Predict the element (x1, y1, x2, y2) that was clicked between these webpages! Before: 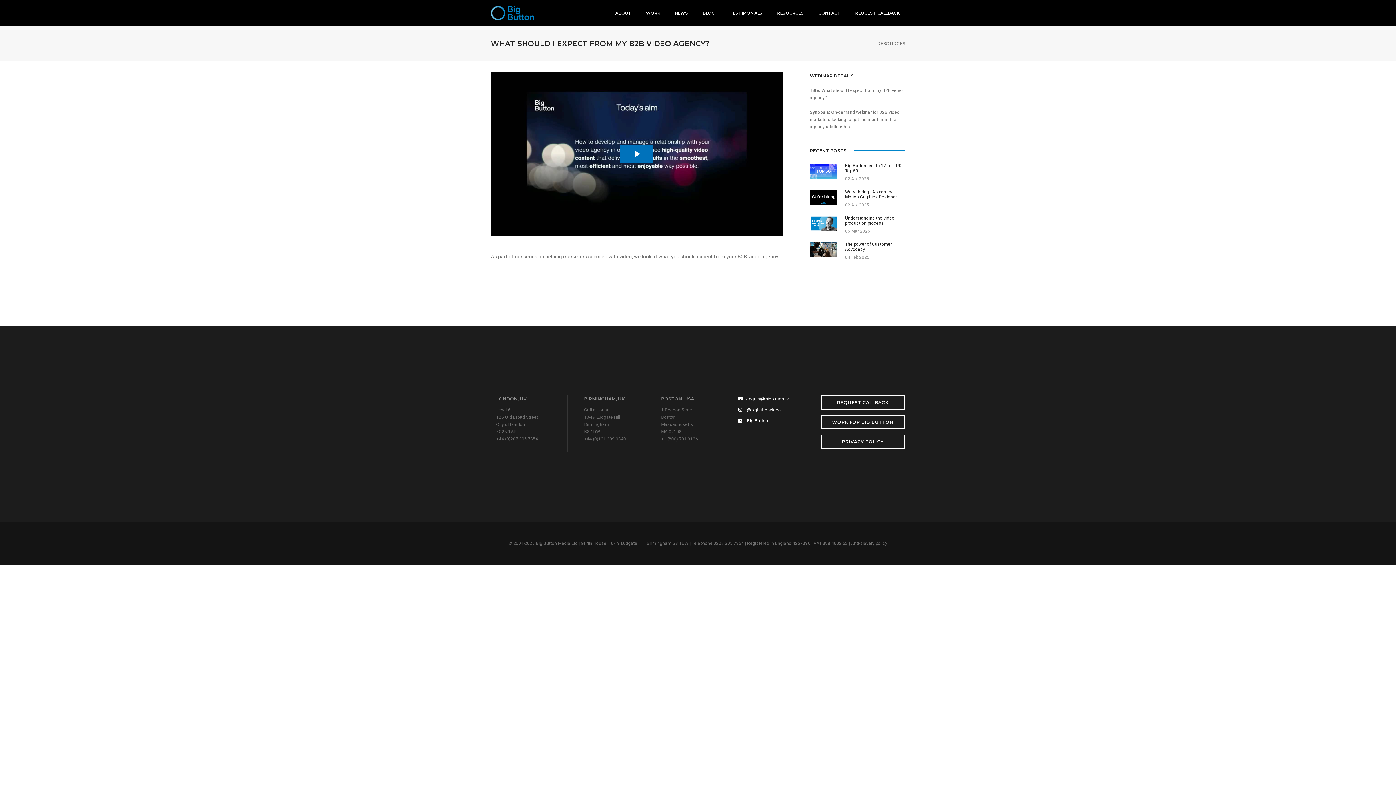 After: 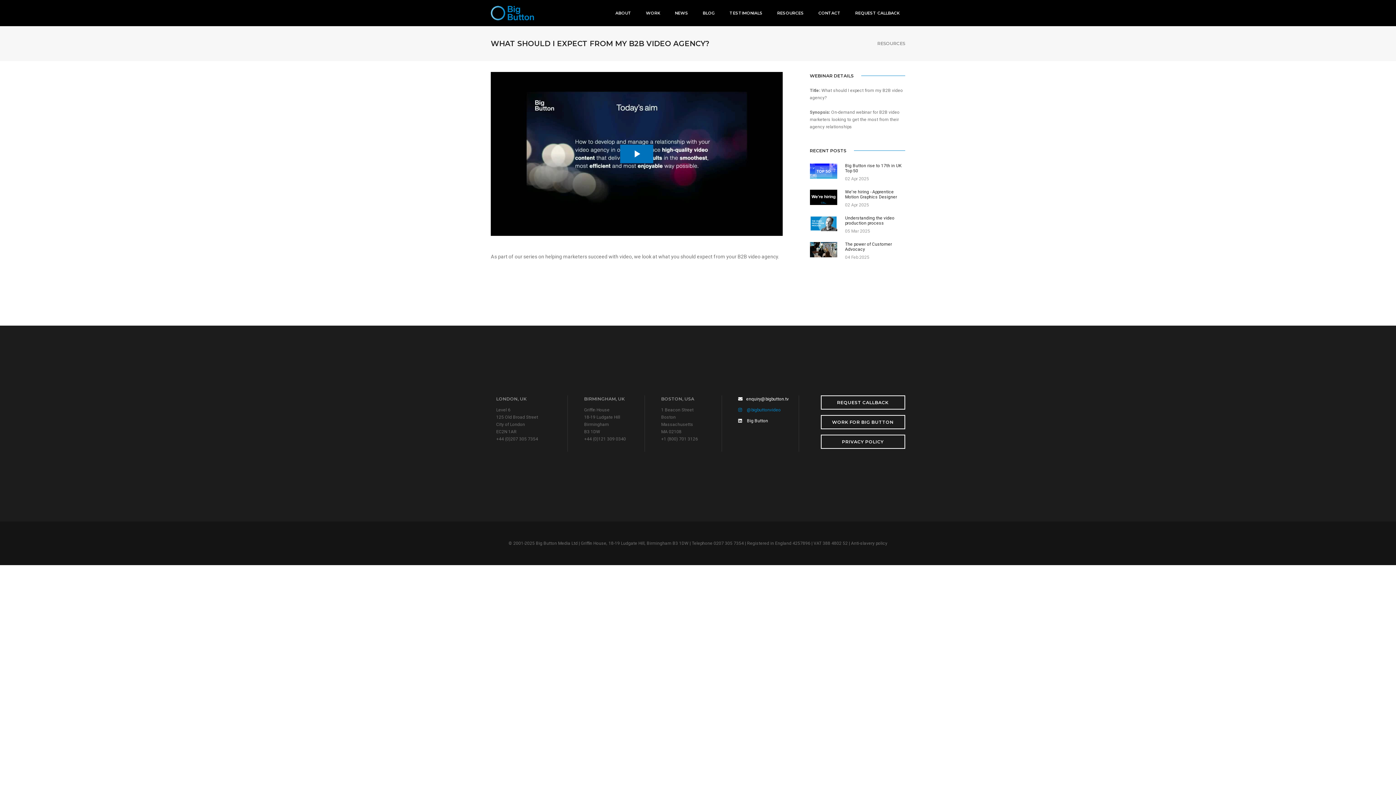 Action: bbox: (738, 407, 780, 412) label:  @bigbuttonvideo